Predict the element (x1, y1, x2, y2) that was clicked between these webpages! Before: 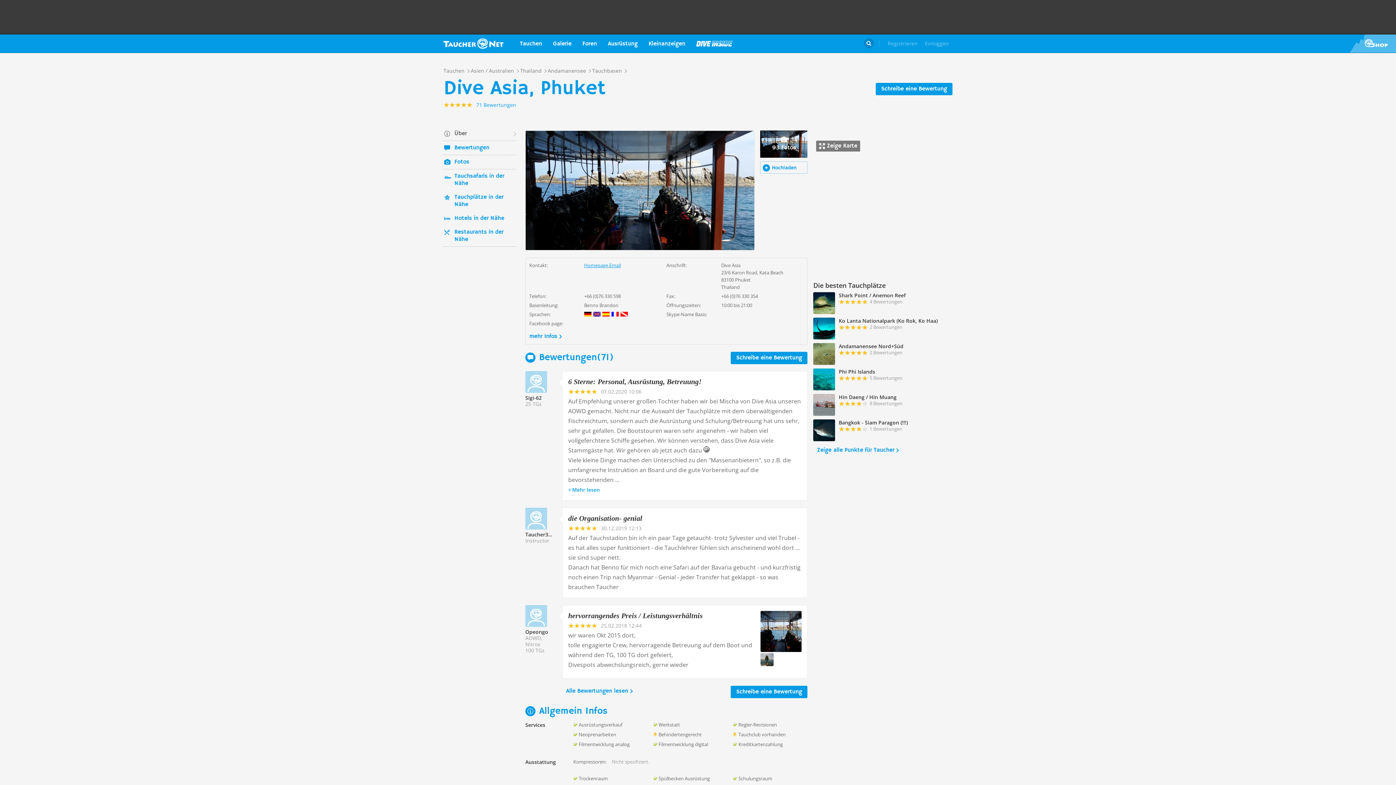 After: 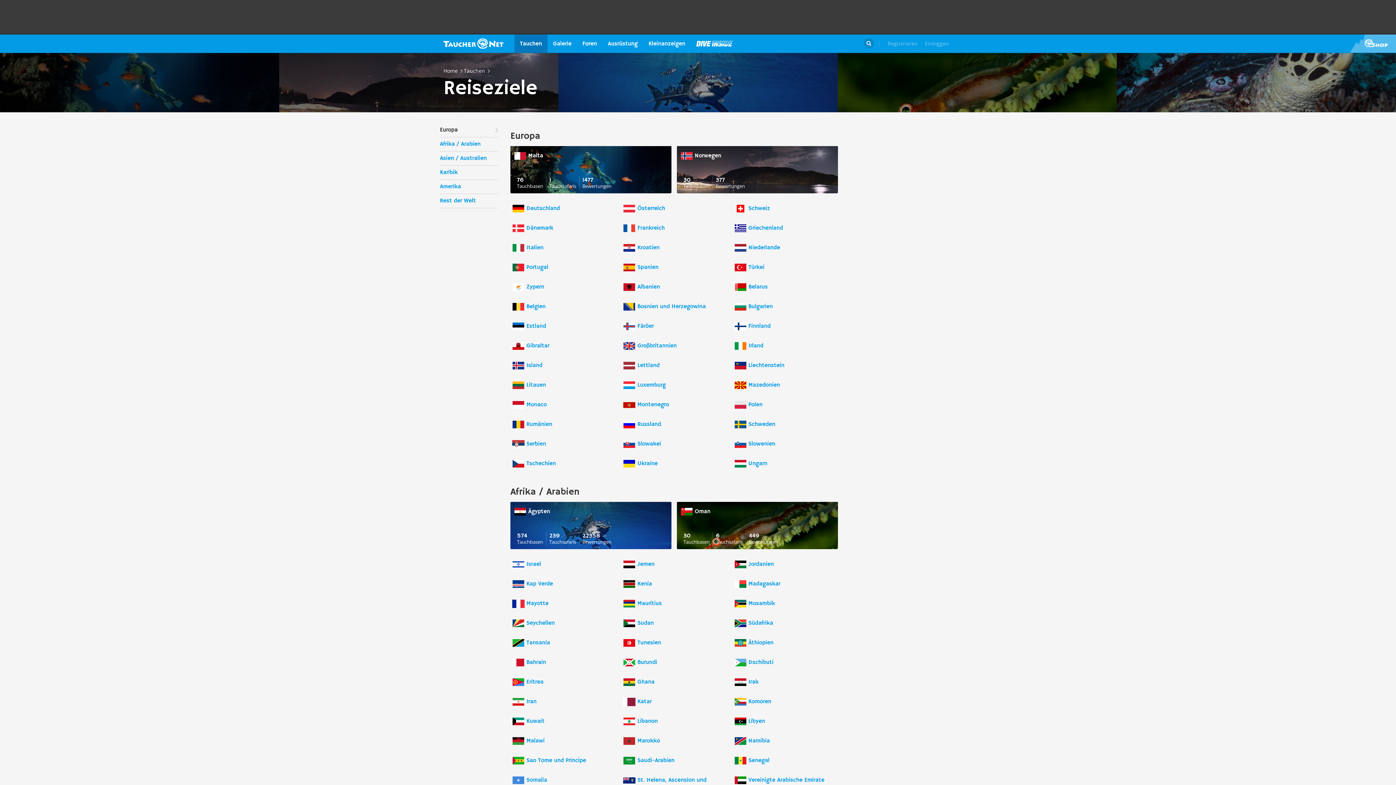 Action: label: Tauchen bbox: (443, 67, 464, 74)